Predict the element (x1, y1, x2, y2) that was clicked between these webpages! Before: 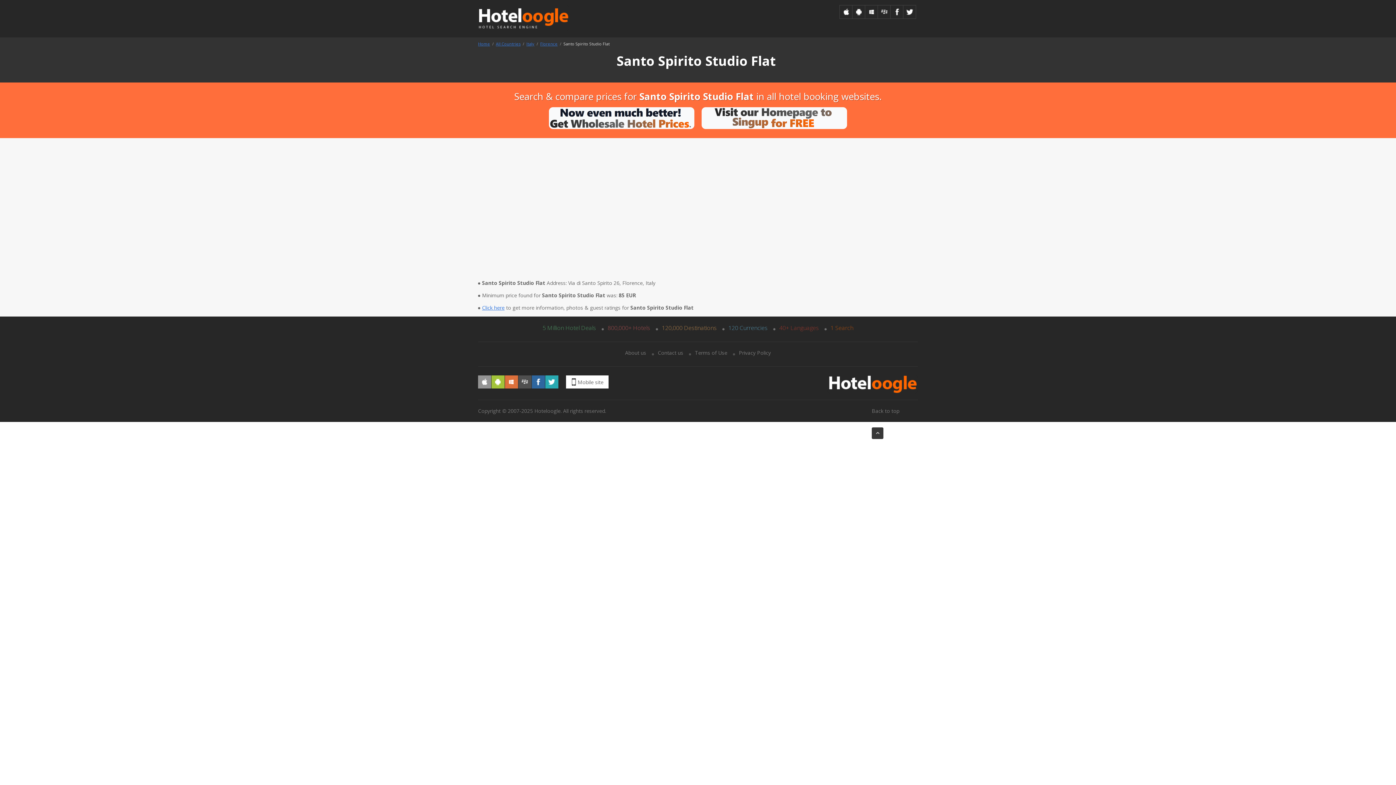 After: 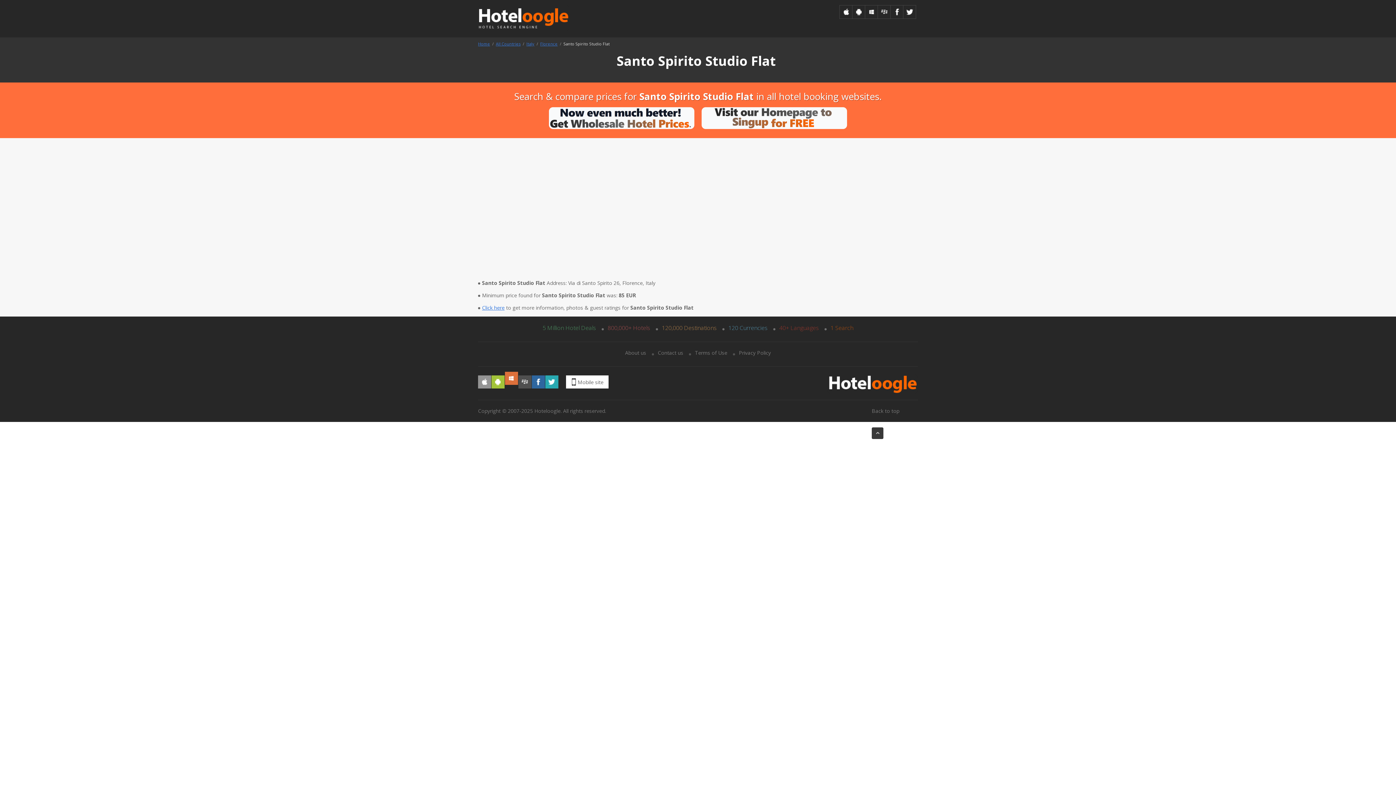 Action: bbox: (505, 375, 518, 388)